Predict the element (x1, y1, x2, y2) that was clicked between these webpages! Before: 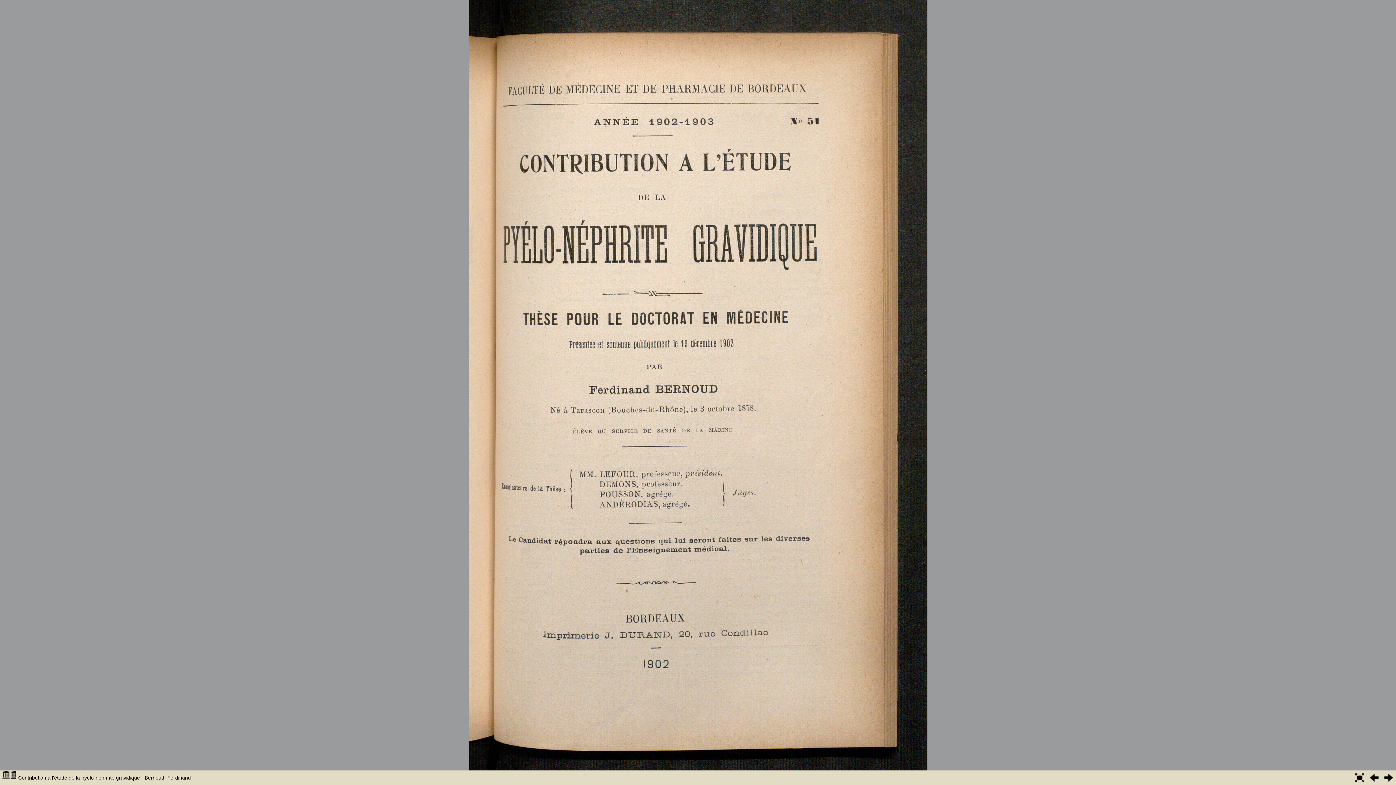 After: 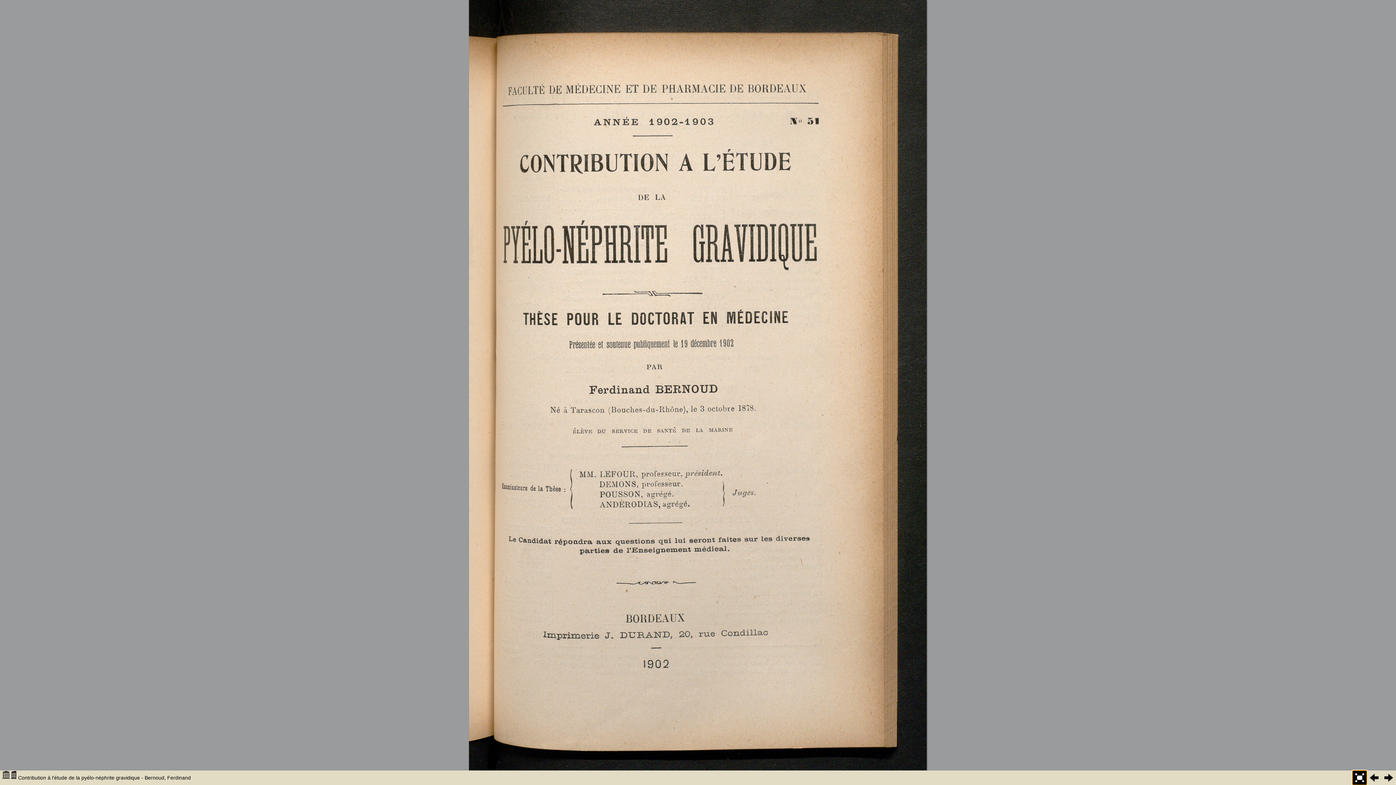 Action: bbox: (1352, 770, 1367, 785)